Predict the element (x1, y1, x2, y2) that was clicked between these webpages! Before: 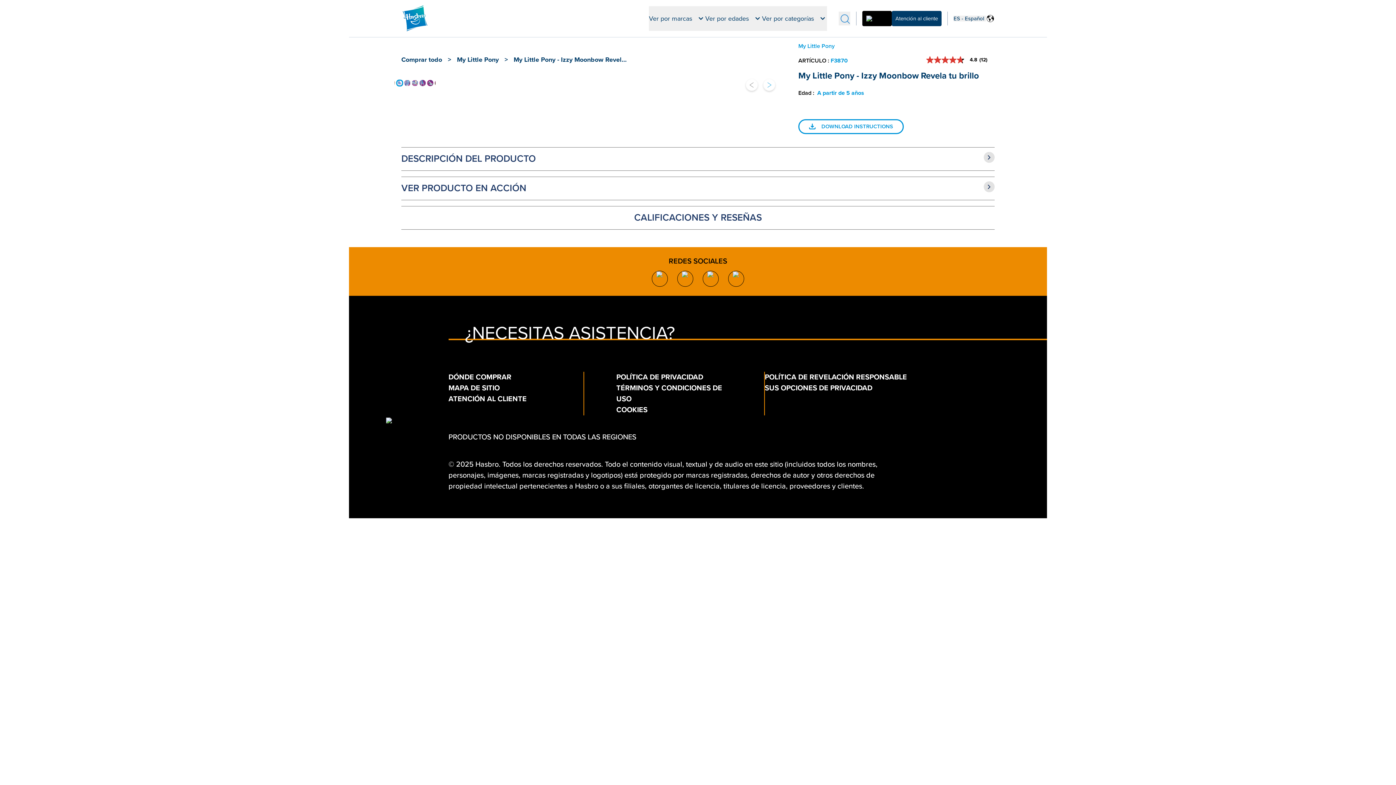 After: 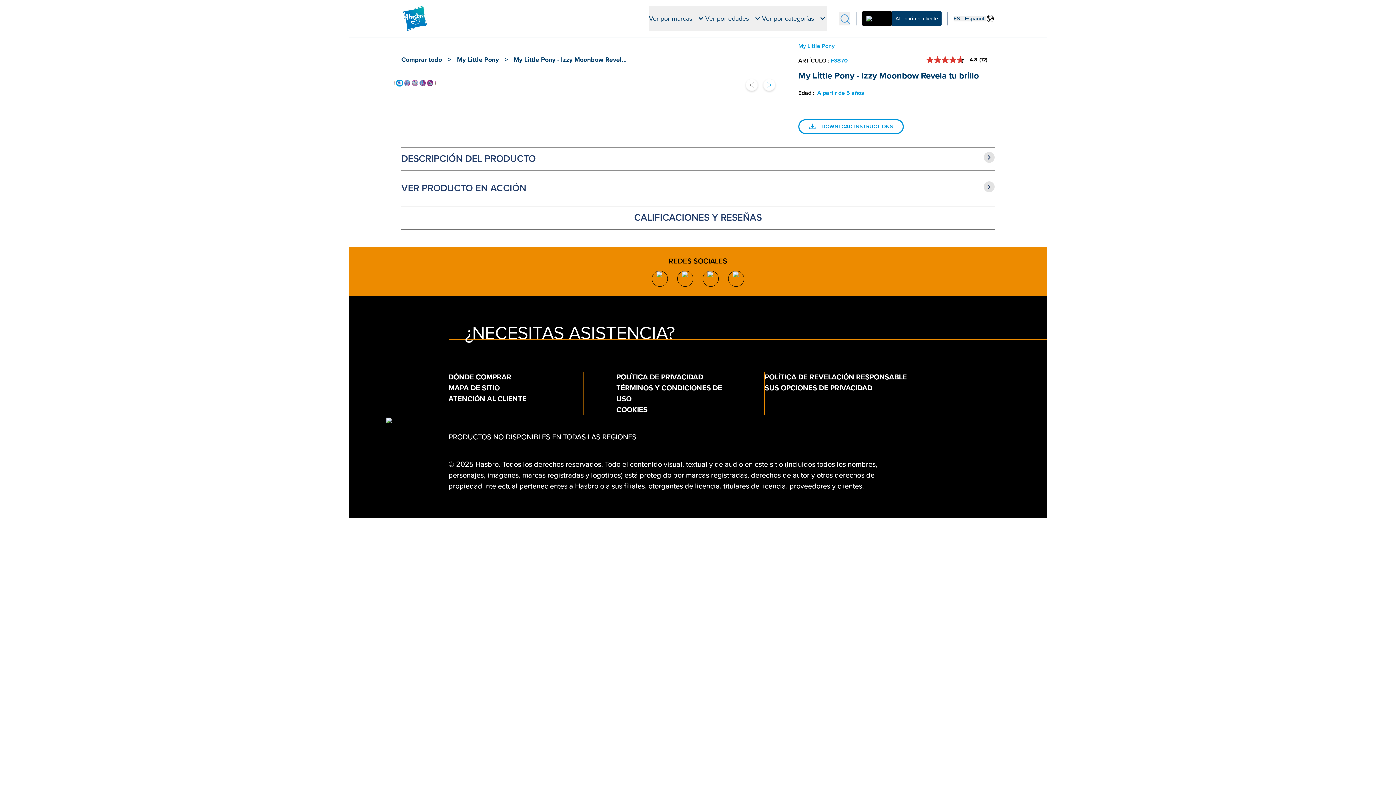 Action: label: POLÍTICA DE PRIVACIDAD bbox: (616, 372, 703, 381)